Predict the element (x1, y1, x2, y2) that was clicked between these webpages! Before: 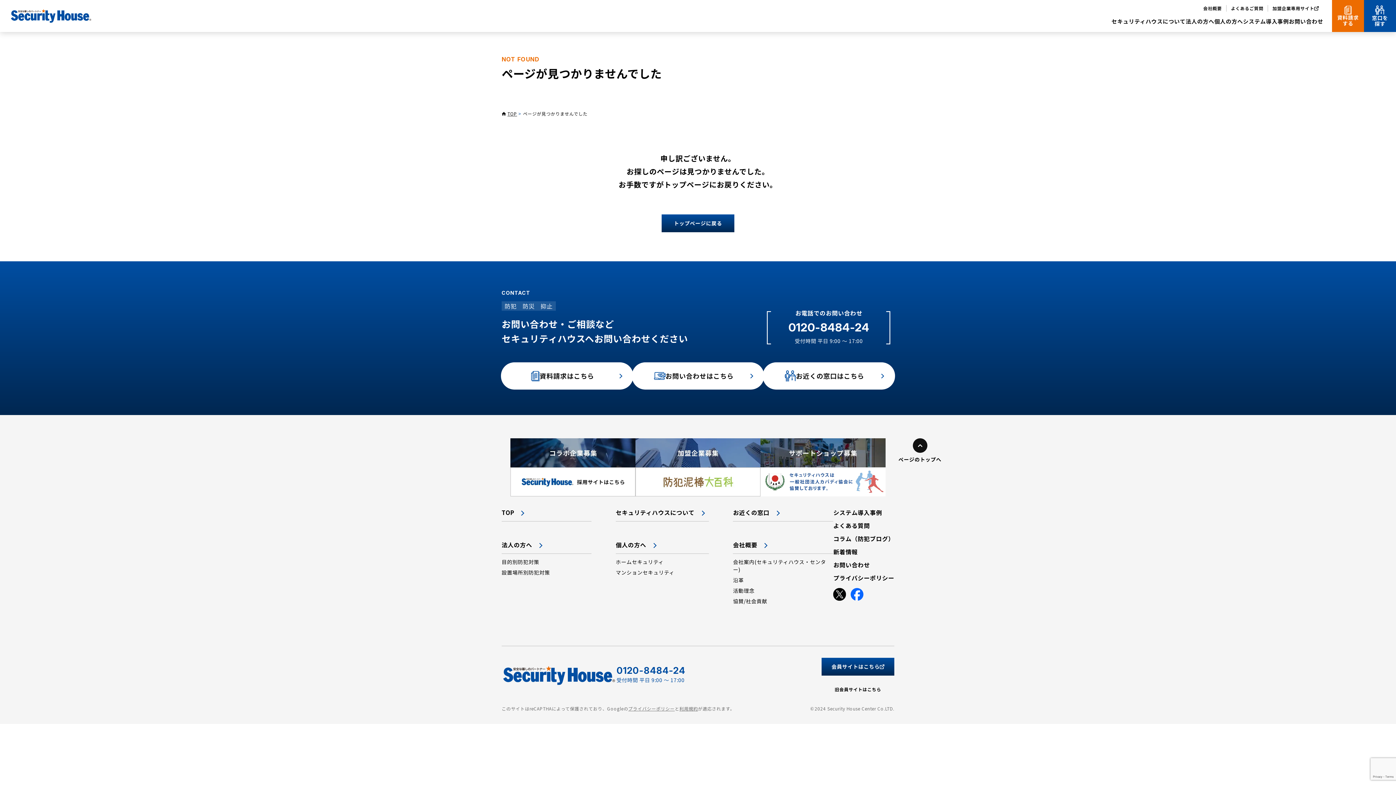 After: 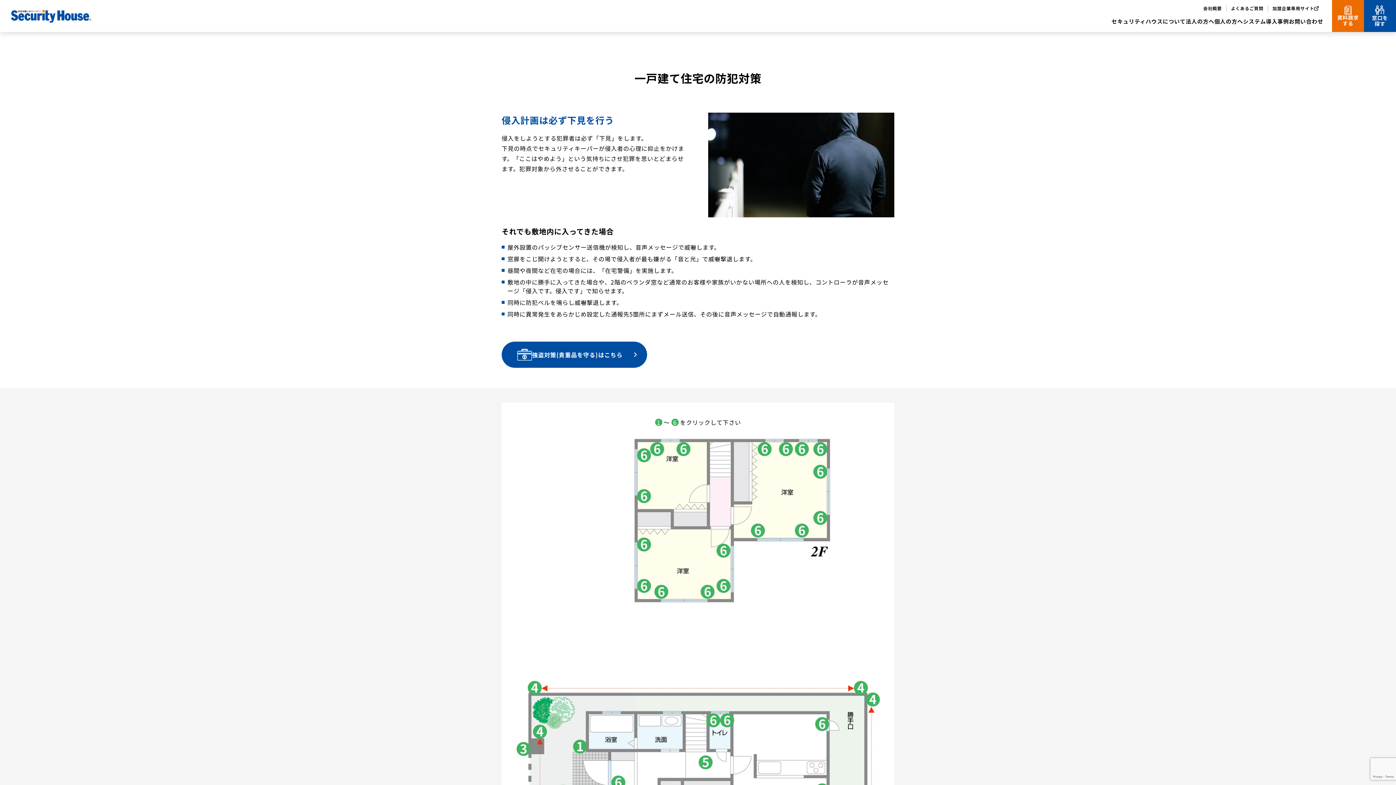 Action: bbox: (615, 558, 663, 566) label: ホームセキュリティ